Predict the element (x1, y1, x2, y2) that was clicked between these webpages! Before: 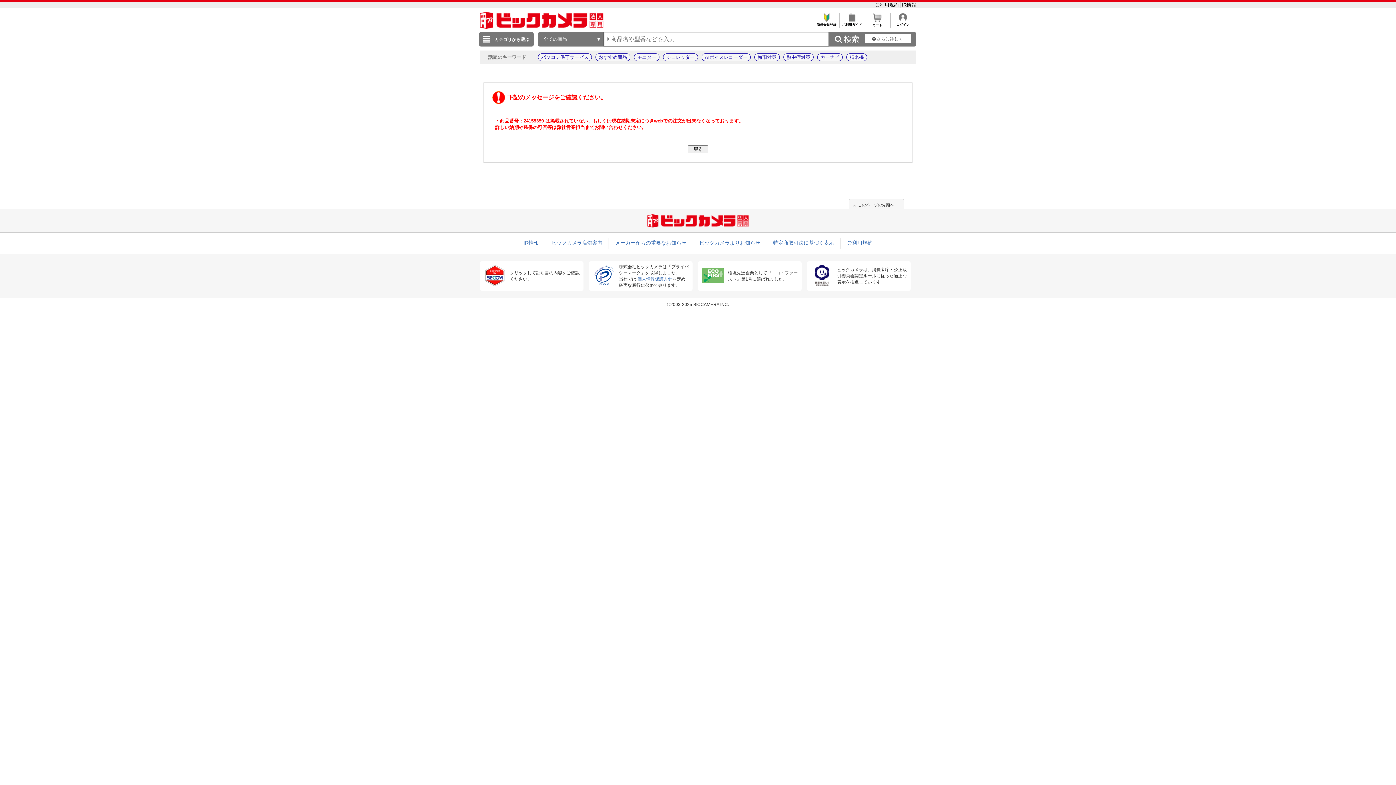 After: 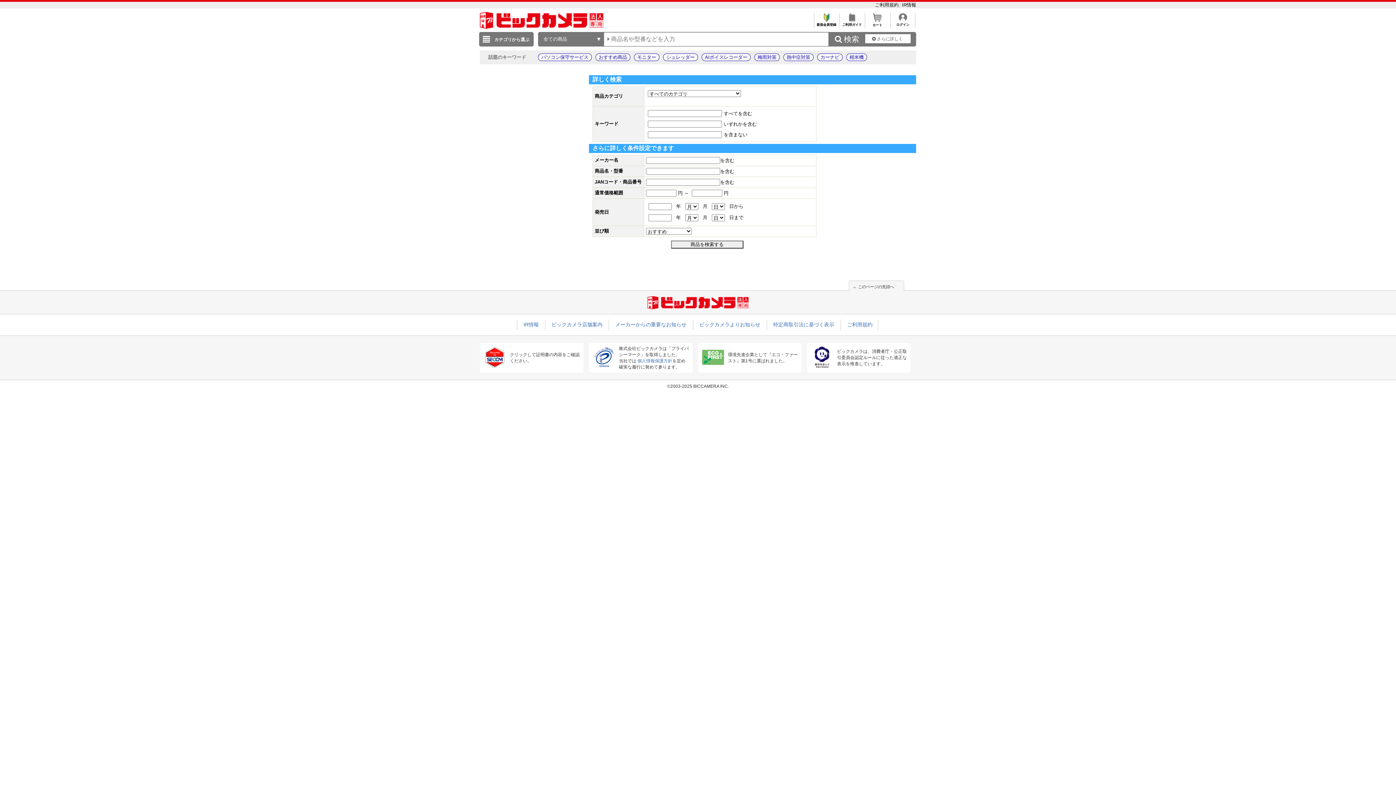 Action: label: さらに詳しく bbox: (865, 34, 910, 43)